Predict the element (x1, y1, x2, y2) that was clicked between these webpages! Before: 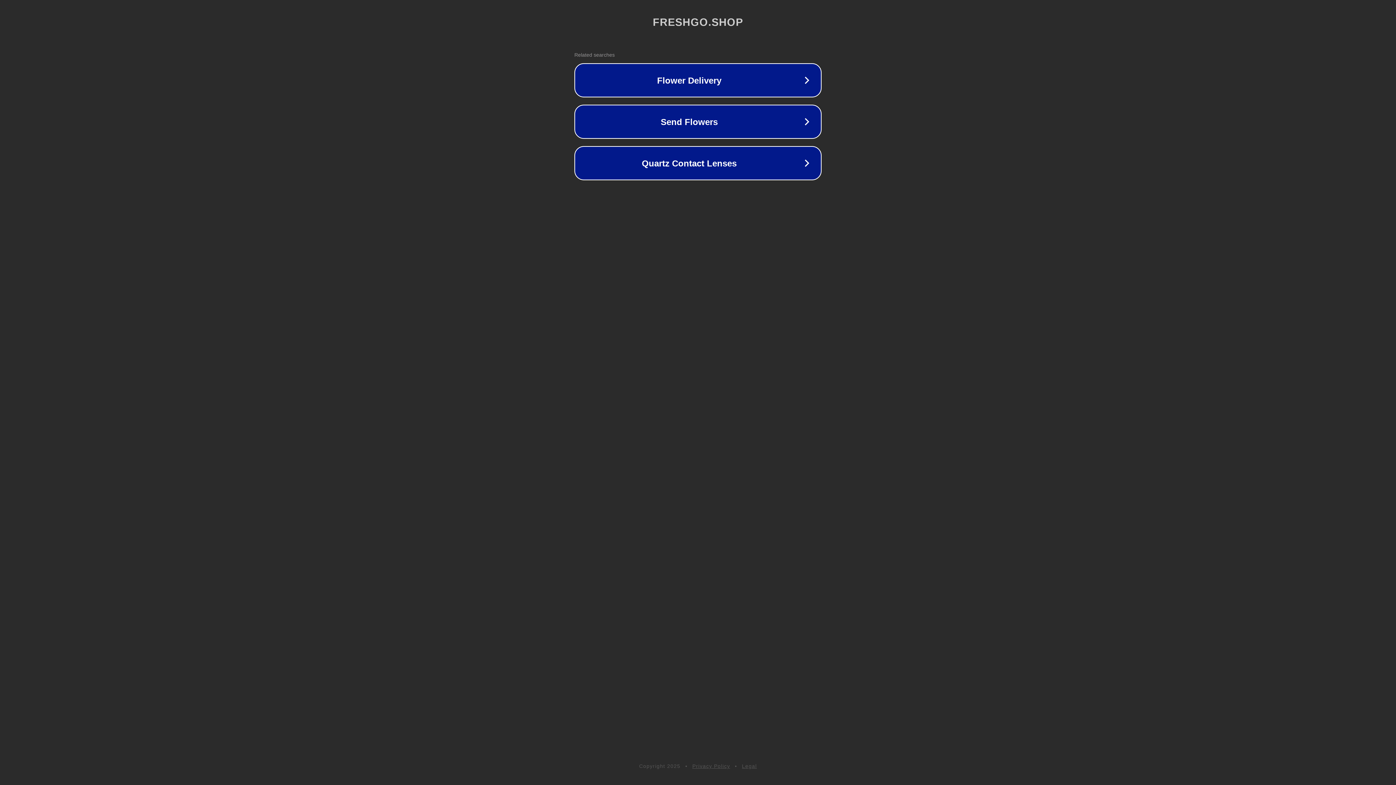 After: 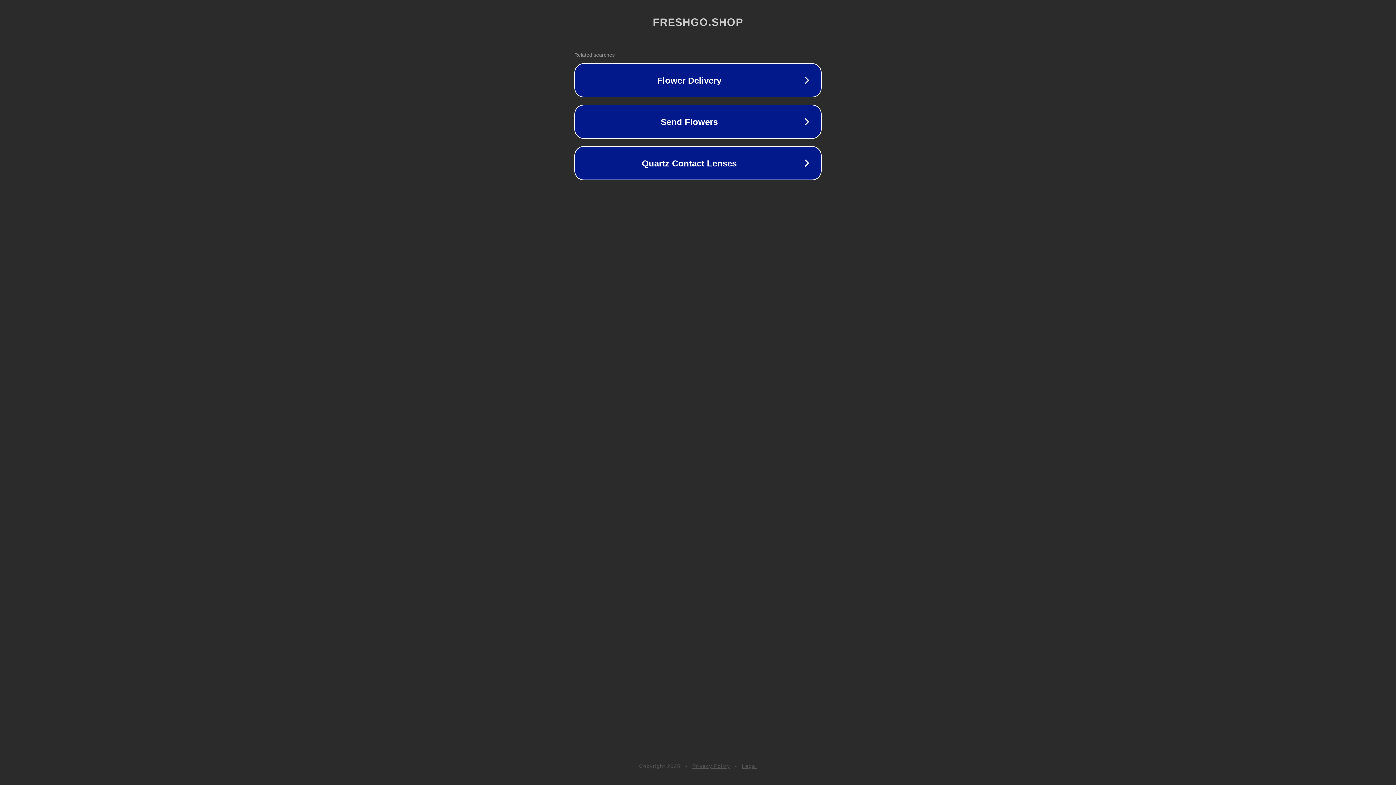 Action: bbox: (742, 763, 757, 769) label: Legal